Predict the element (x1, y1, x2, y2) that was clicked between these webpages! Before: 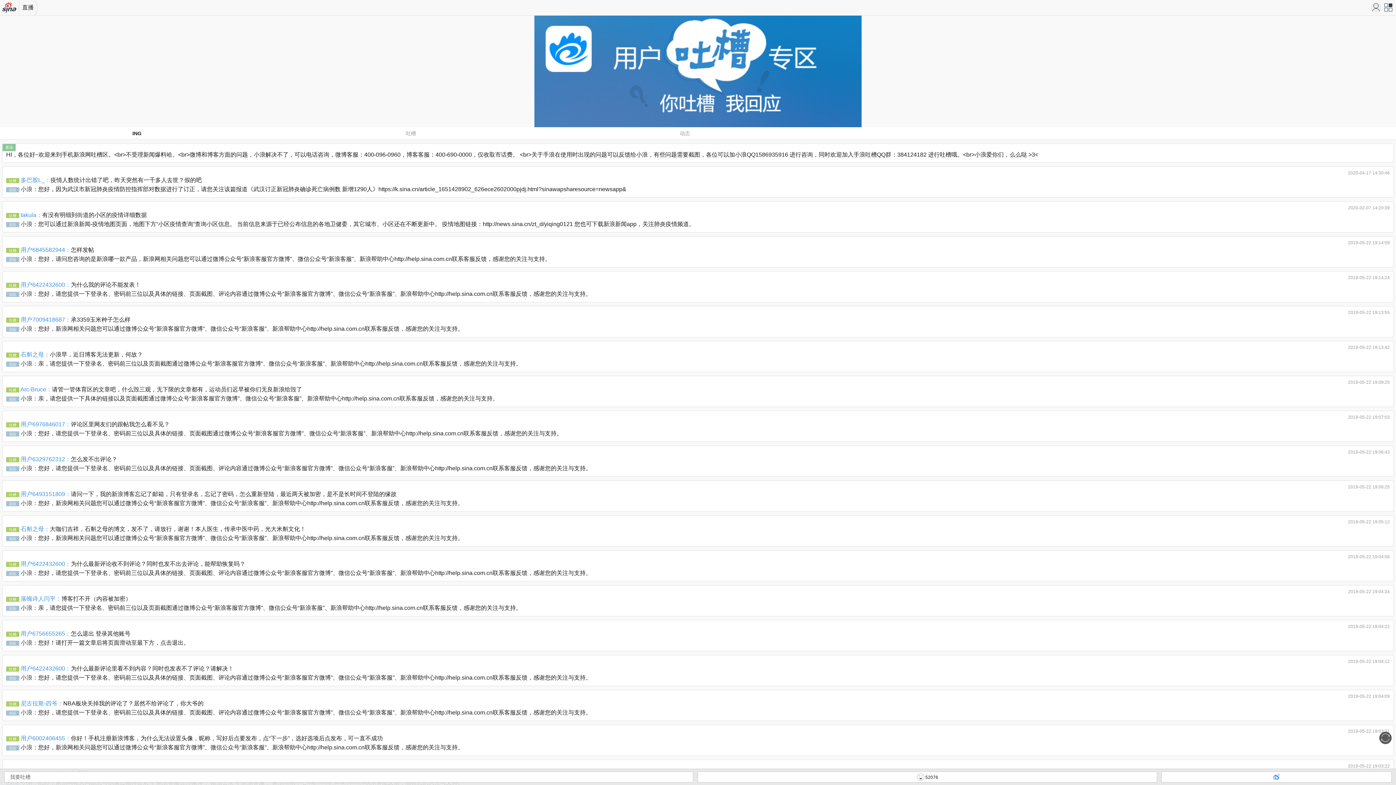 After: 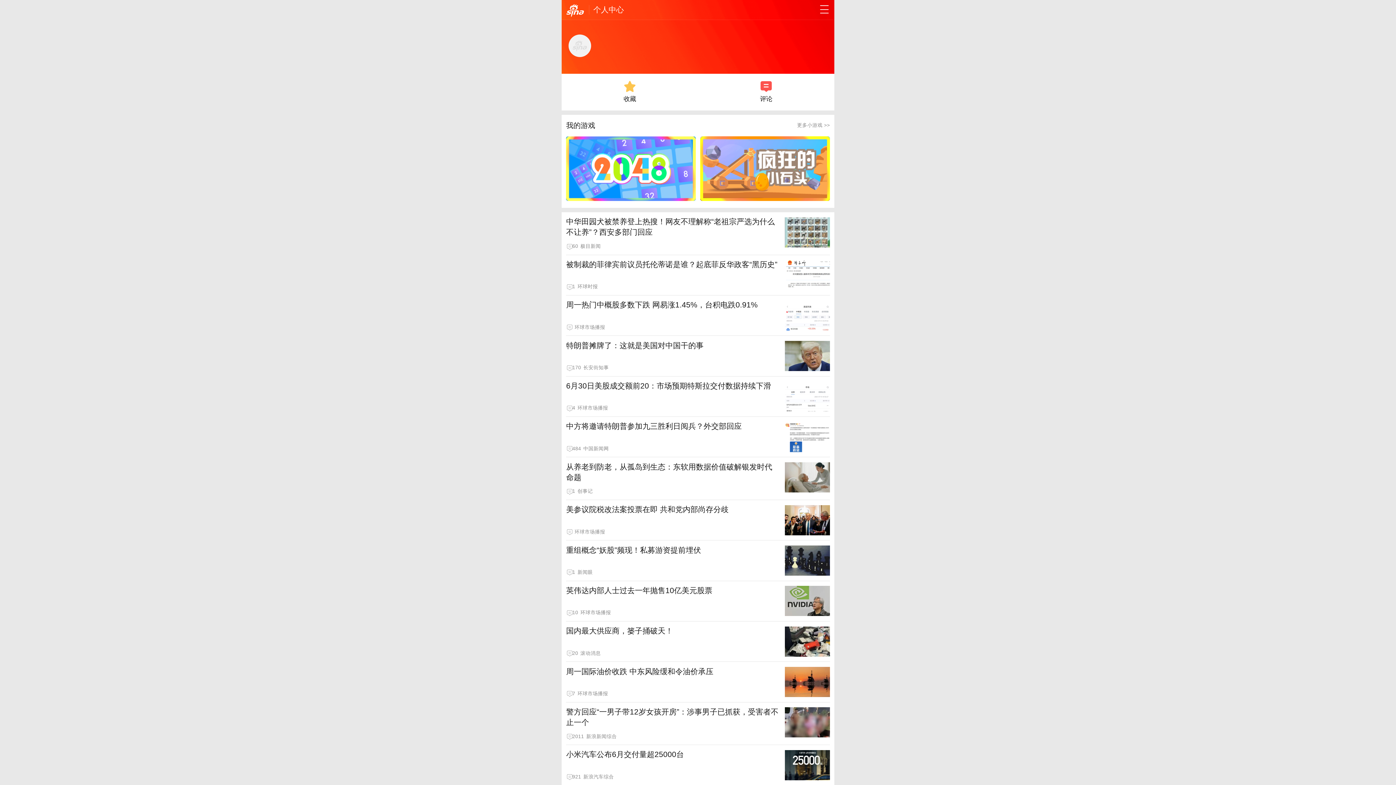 Action: bbox: (1370, 2, 1381, 13)